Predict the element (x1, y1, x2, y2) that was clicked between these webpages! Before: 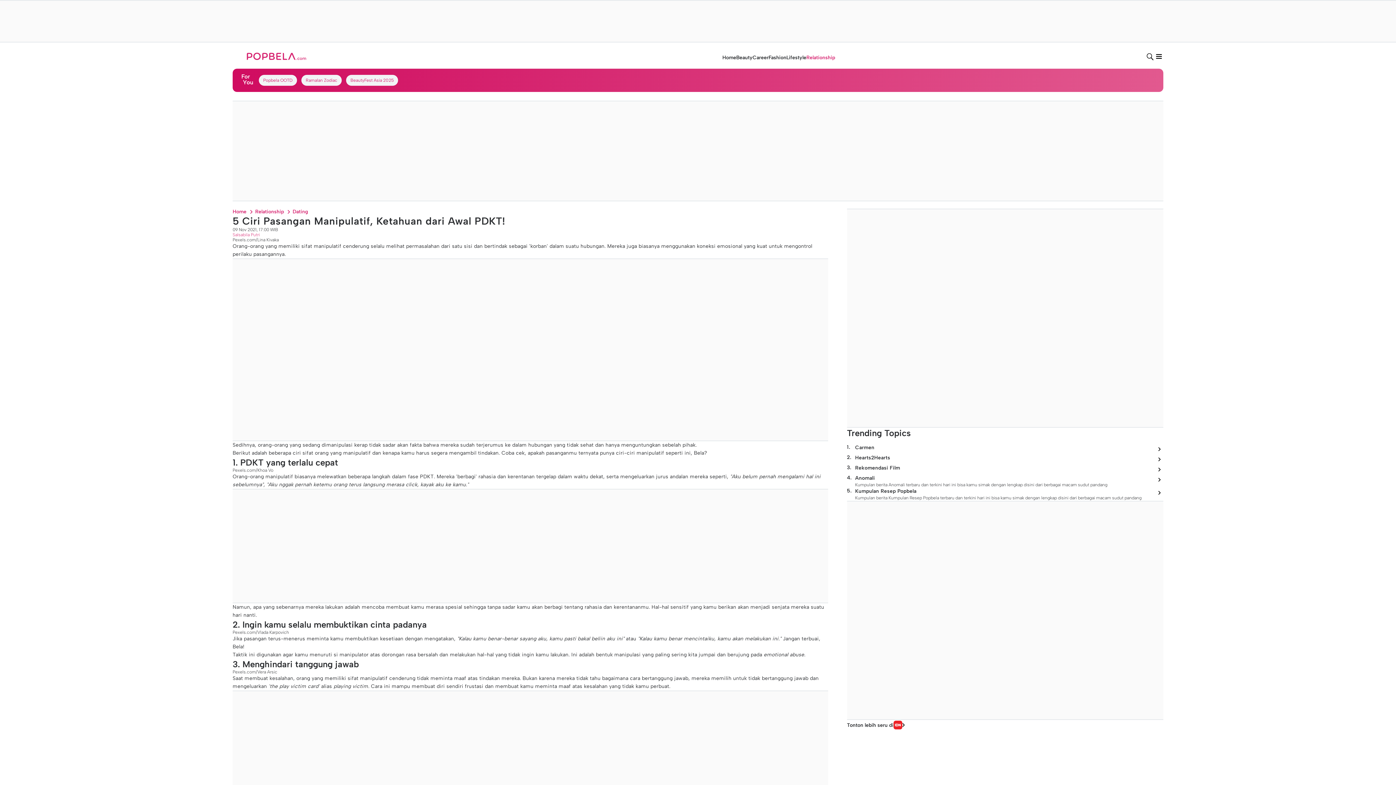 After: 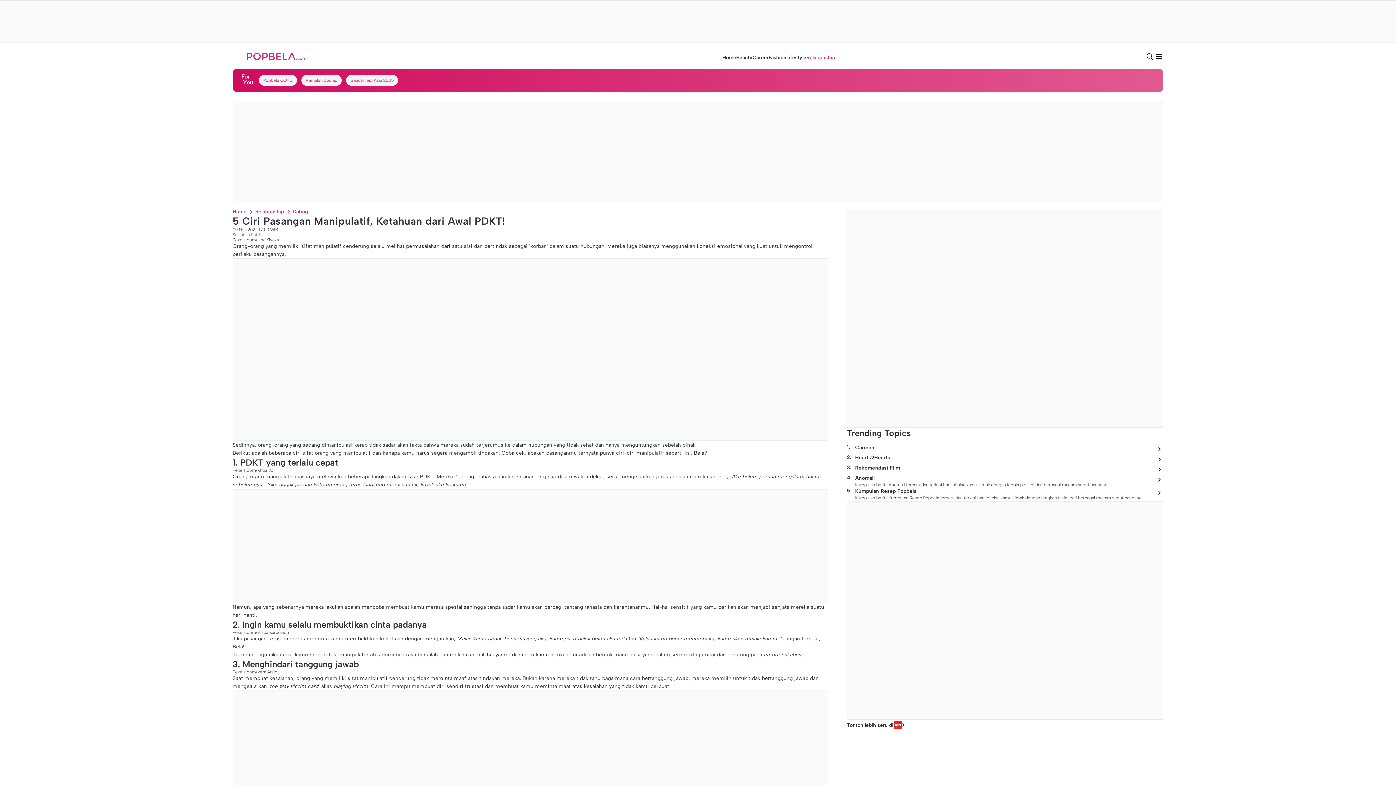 Action: bbox: (646, 218, 743, 227)